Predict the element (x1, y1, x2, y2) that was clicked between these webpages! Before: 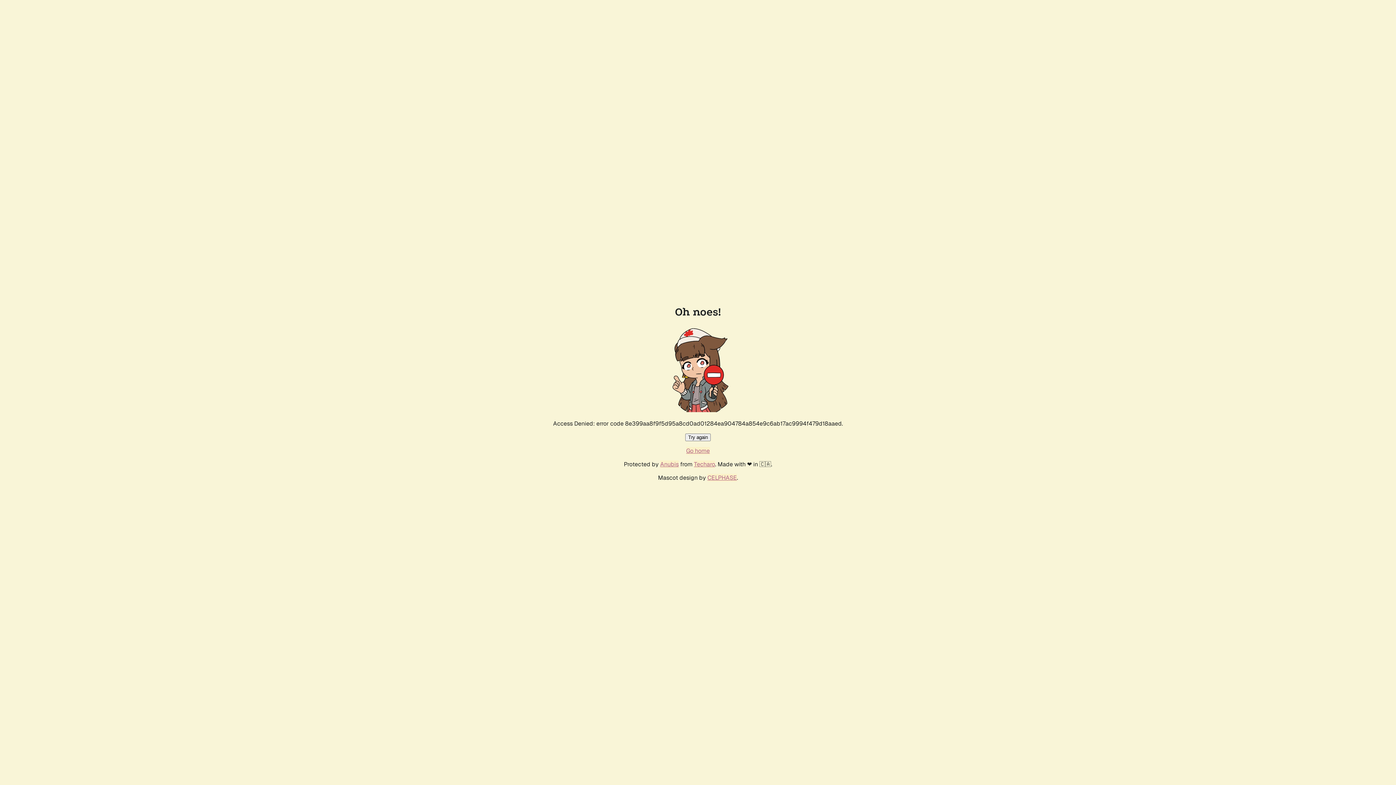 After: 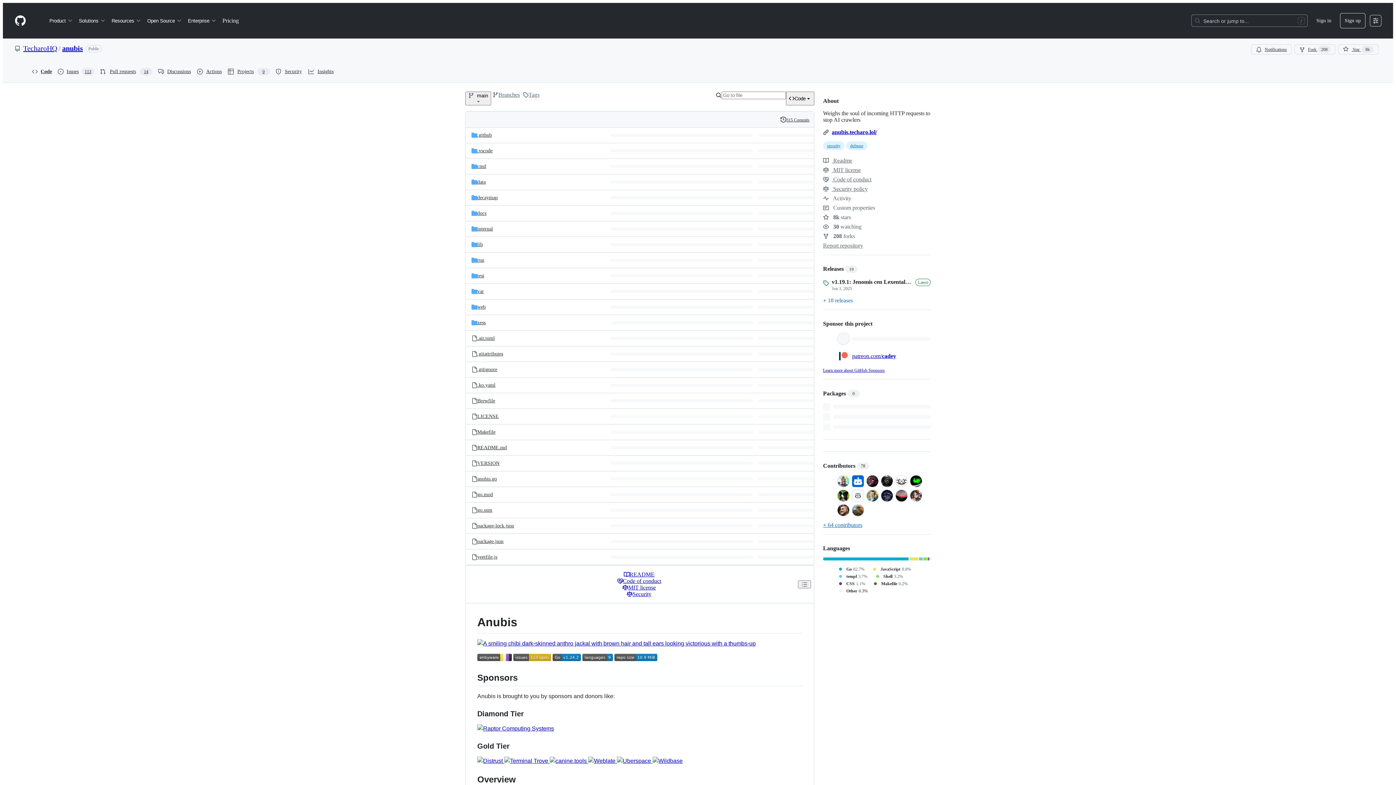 Action: bbox: (660, 460, 678, 468) label: Anubis